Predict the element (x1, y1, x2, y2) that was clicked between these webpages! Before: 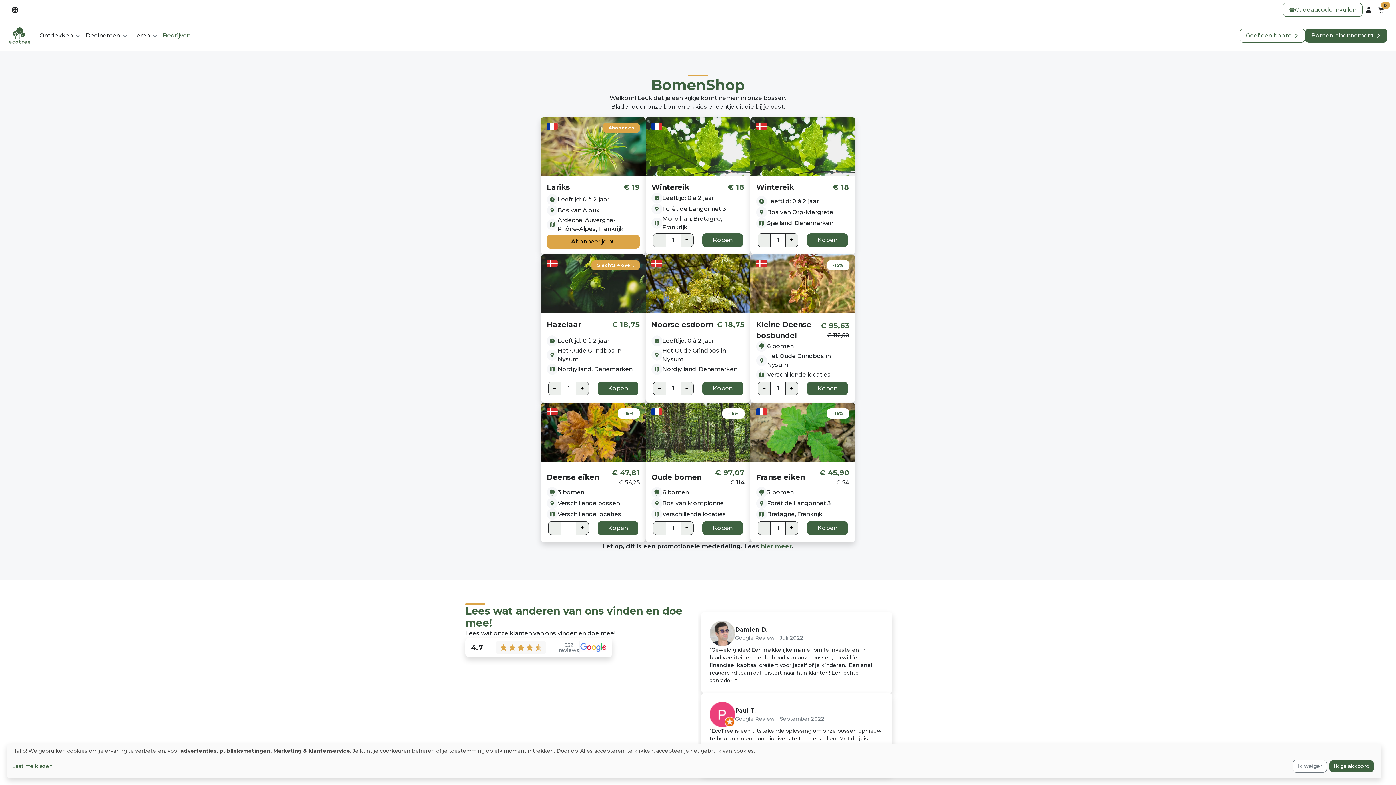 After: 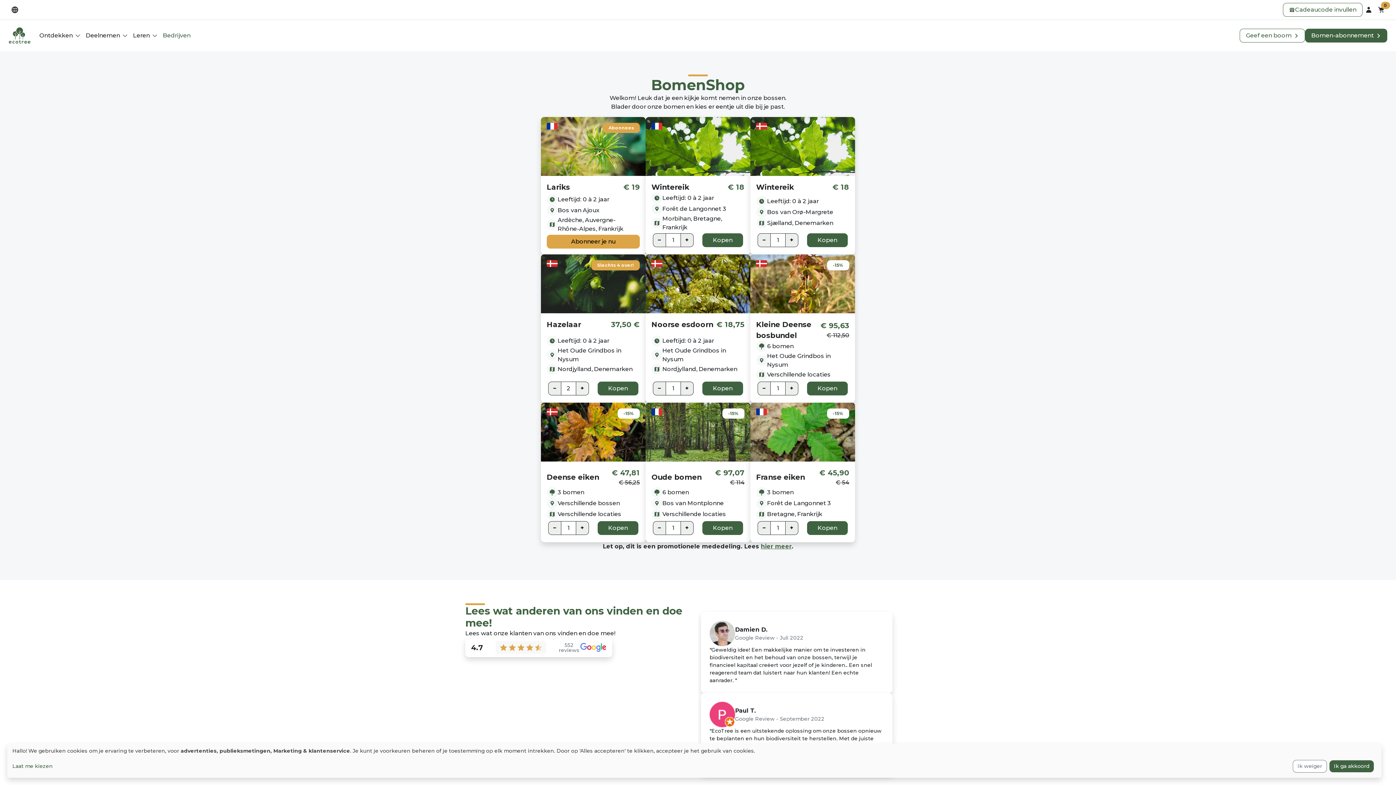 Action: label: + bbox: (576, 381, 589, 395)